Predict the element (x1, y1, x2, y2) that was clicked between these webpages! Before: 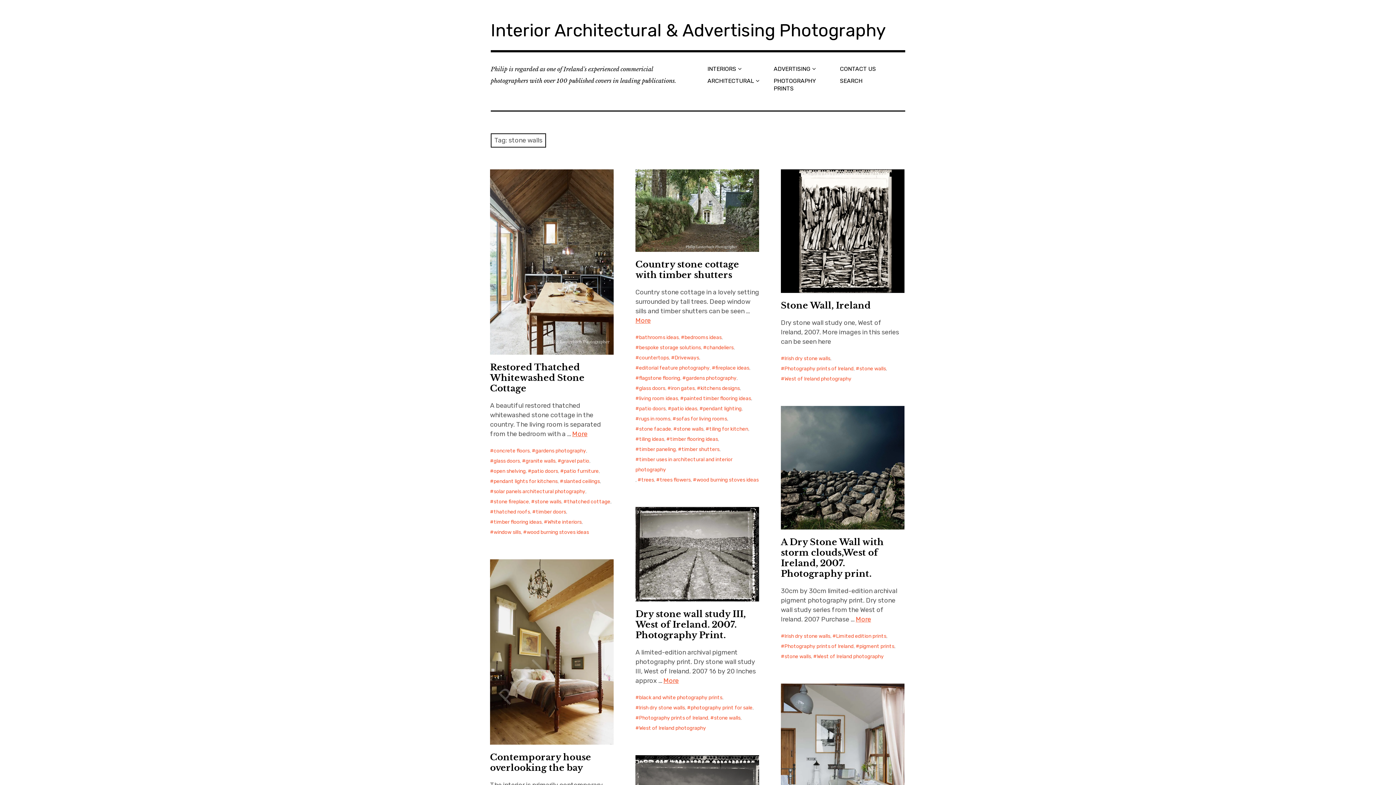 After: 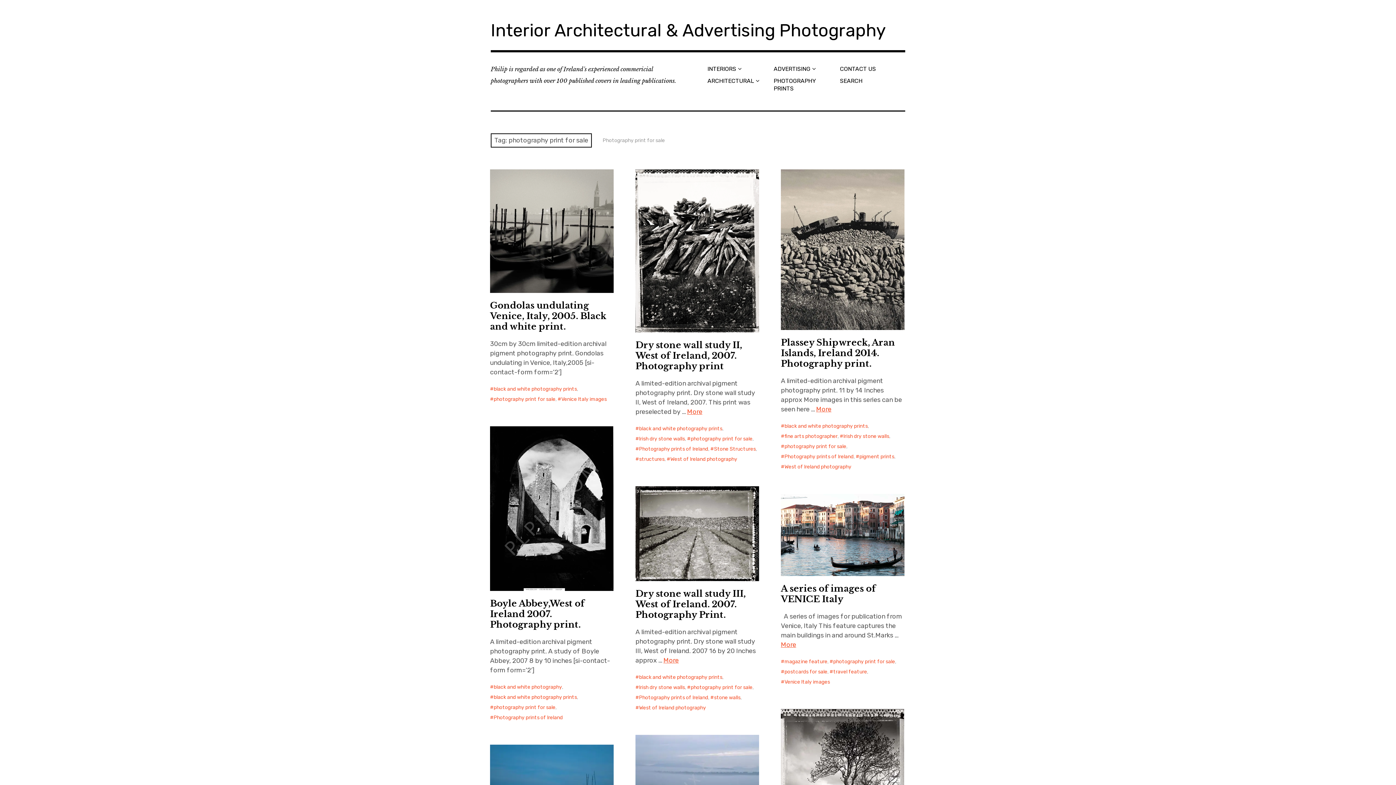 Action: label: photography print for sale bbox: (687, 703, 752, 713)